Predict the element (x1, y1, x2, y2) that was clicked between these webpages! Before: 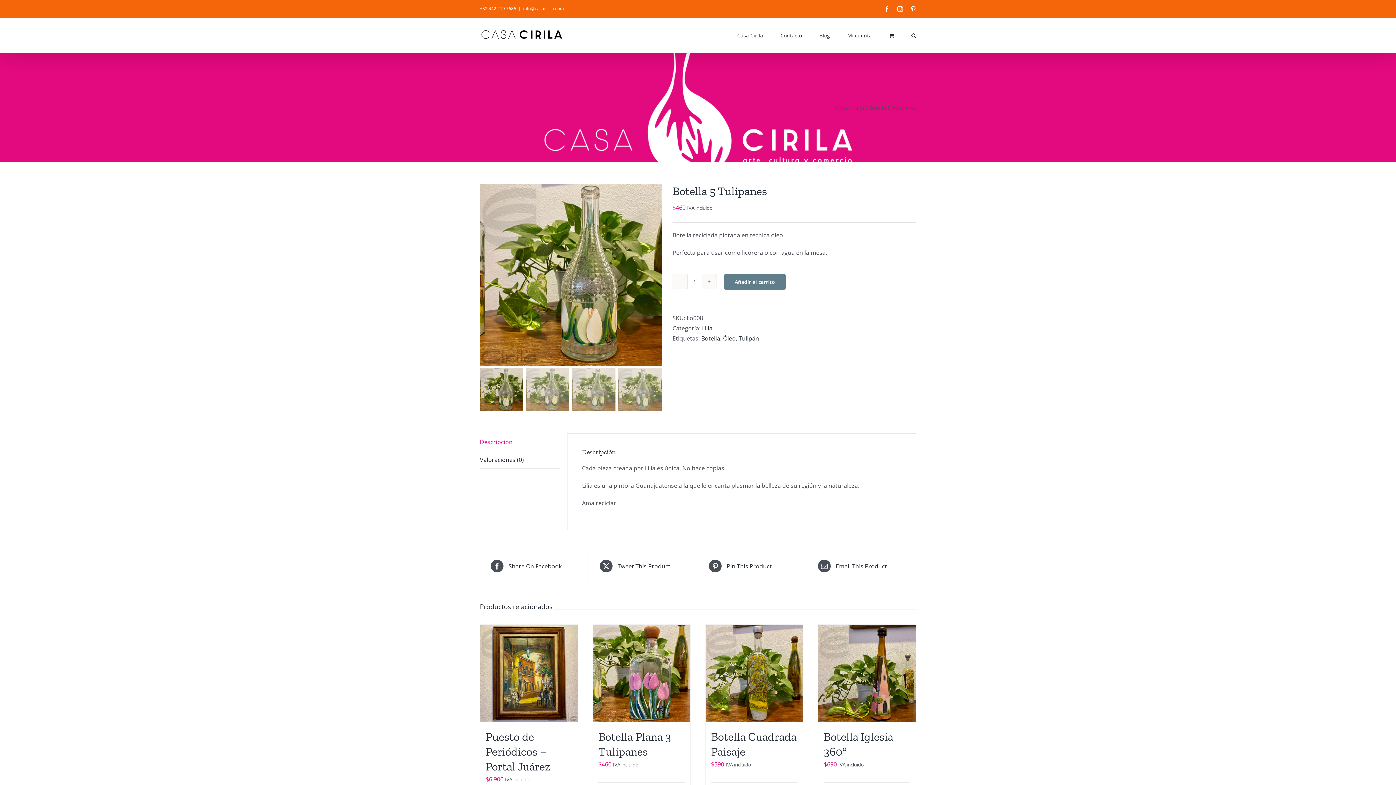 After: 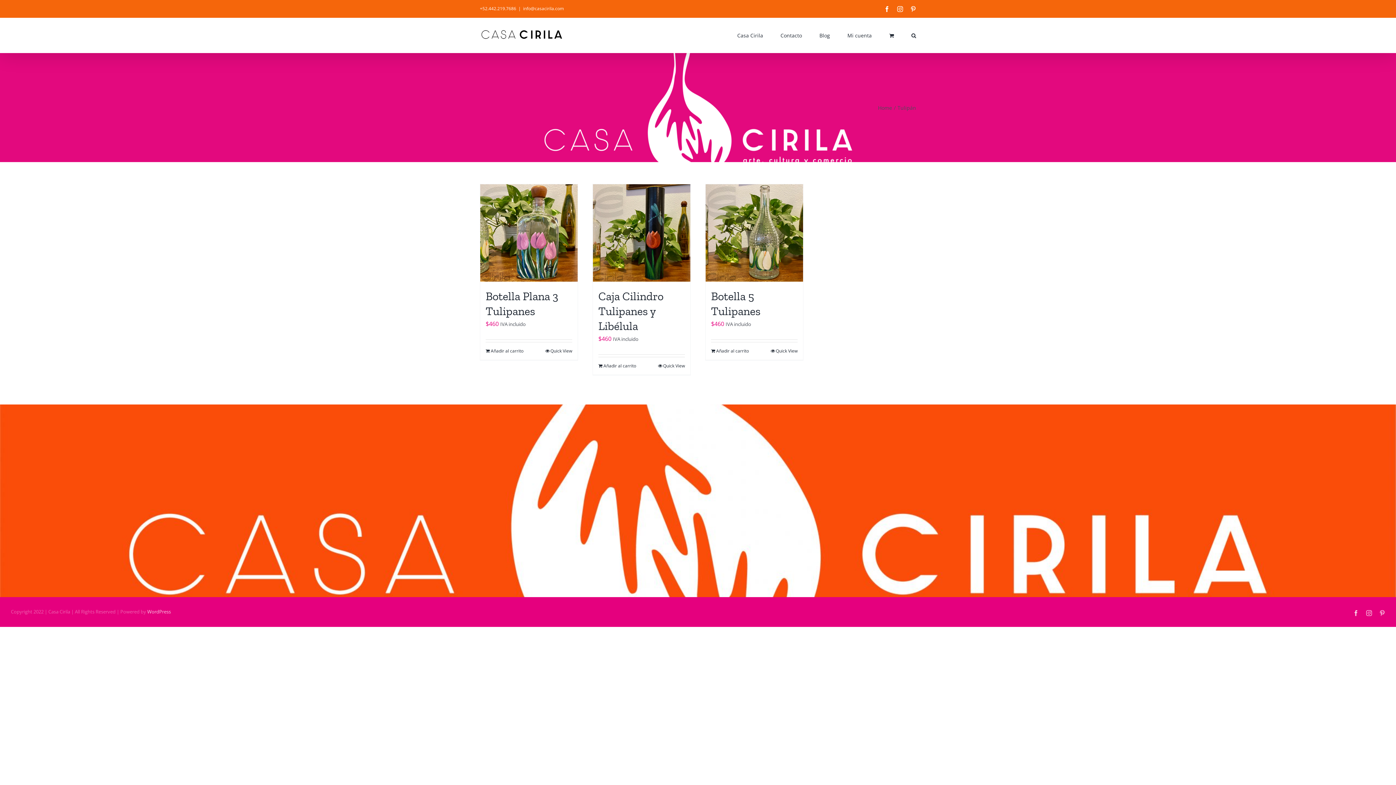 Action: label: Tulipán bbox: (738, 334, 759, 342)